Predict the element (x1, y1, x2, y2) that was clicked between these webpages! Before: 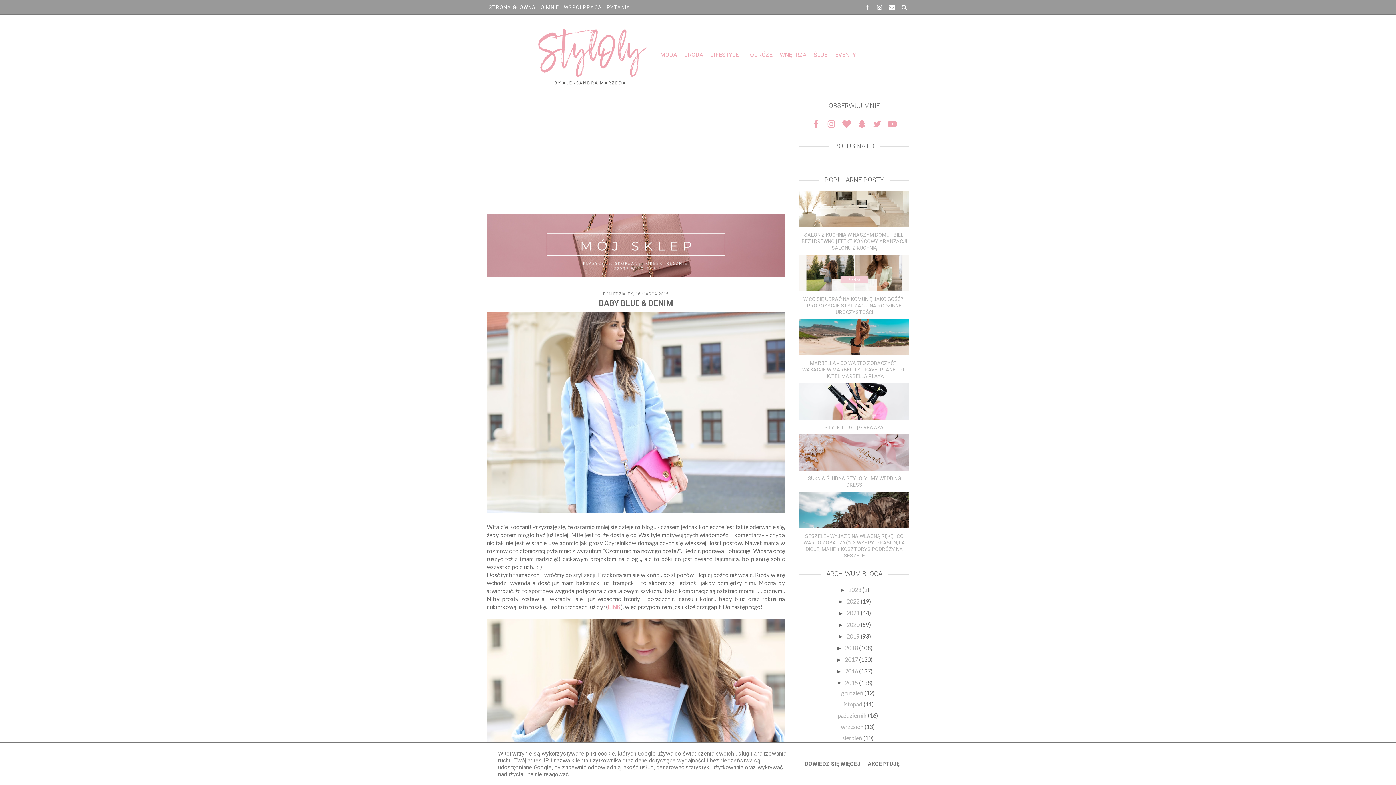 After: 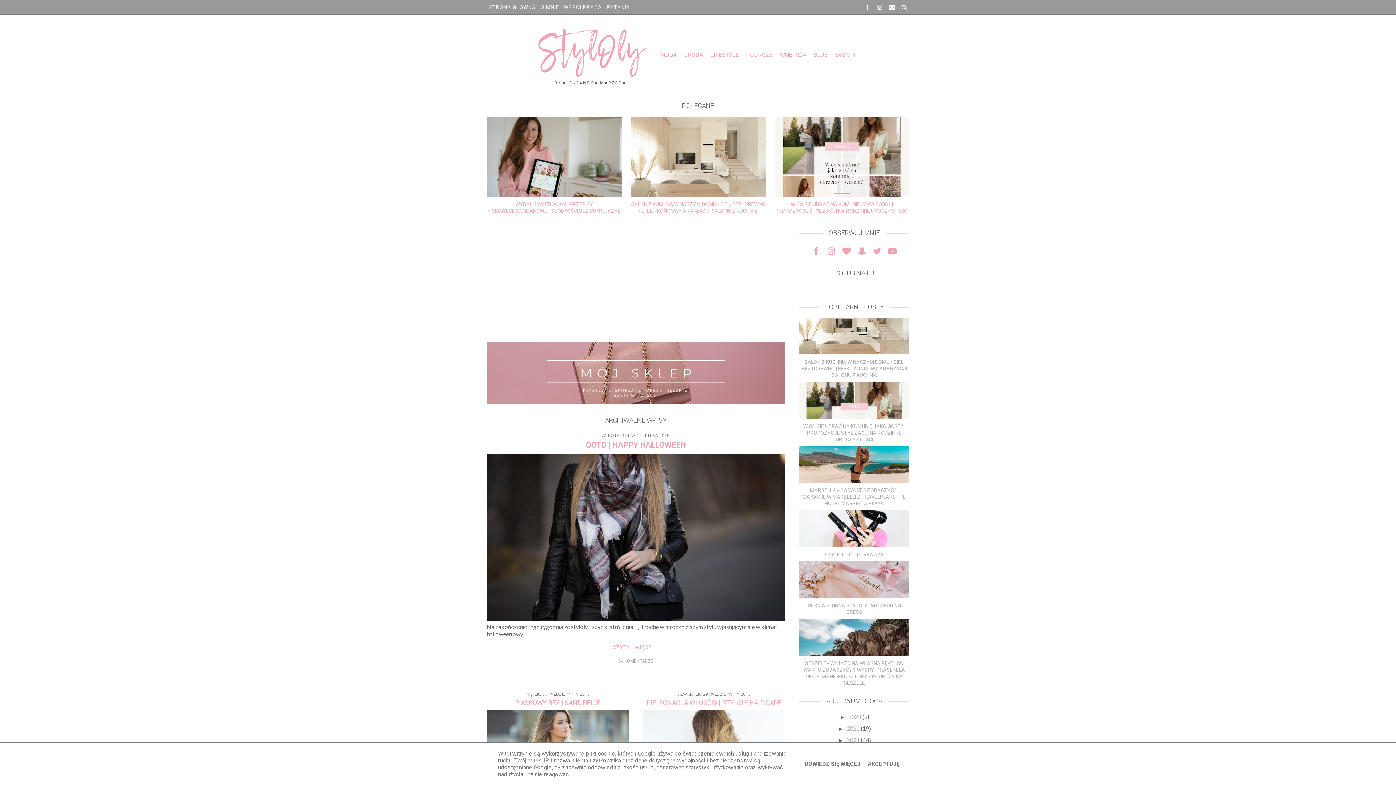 Action: bbox: (837, 712, 868, 719) label: październik 